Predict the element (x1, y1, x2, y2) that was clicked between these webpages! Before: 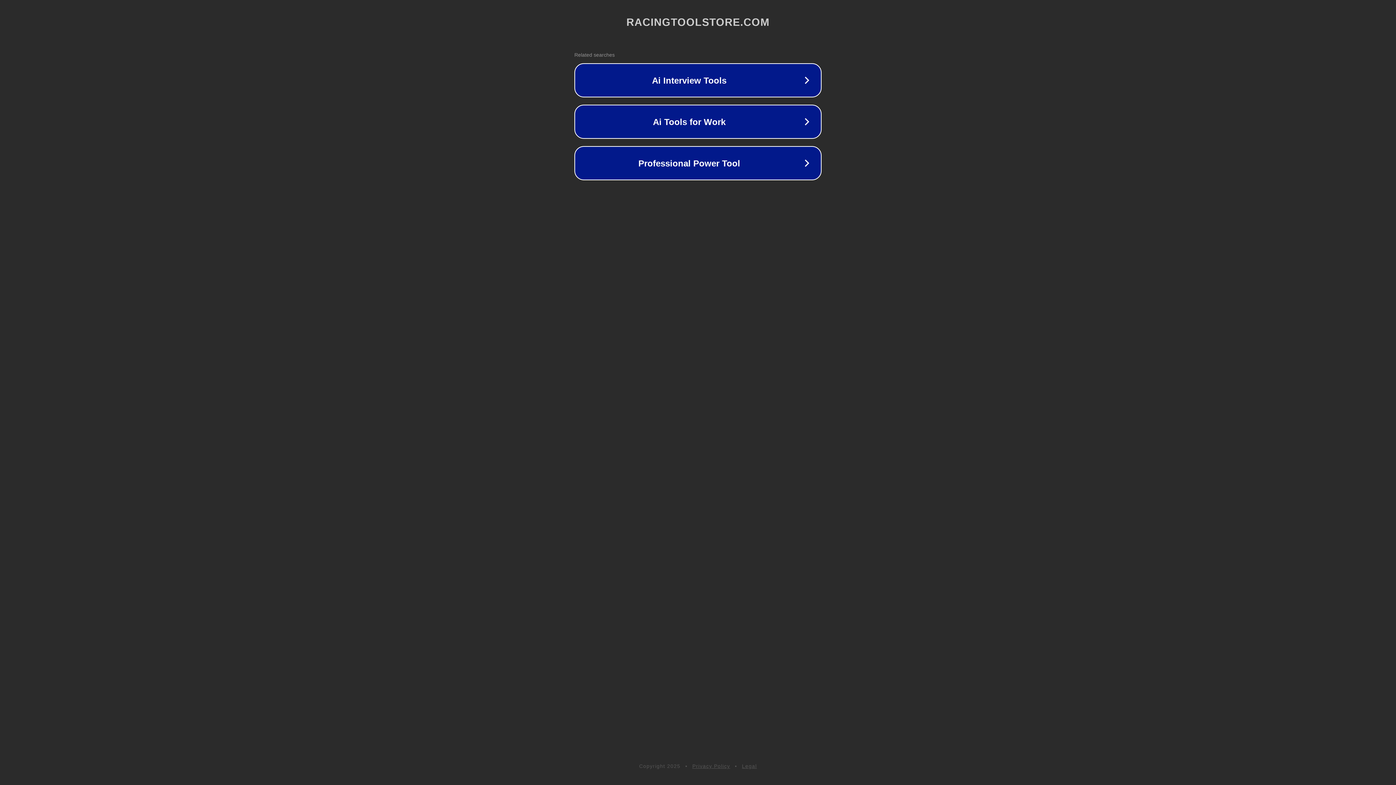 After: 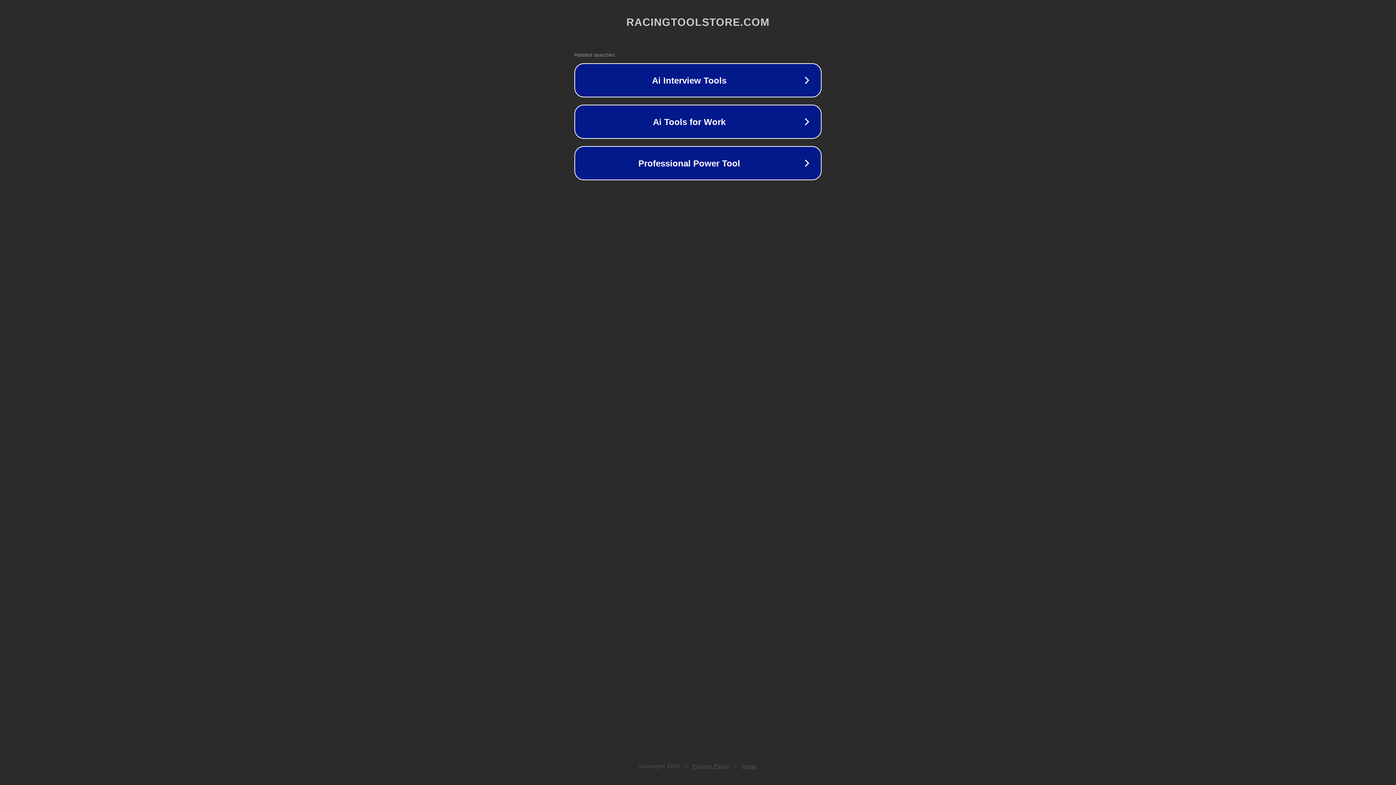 Action: bbox: (692, 763, 730, 769) label: Privacy Policy